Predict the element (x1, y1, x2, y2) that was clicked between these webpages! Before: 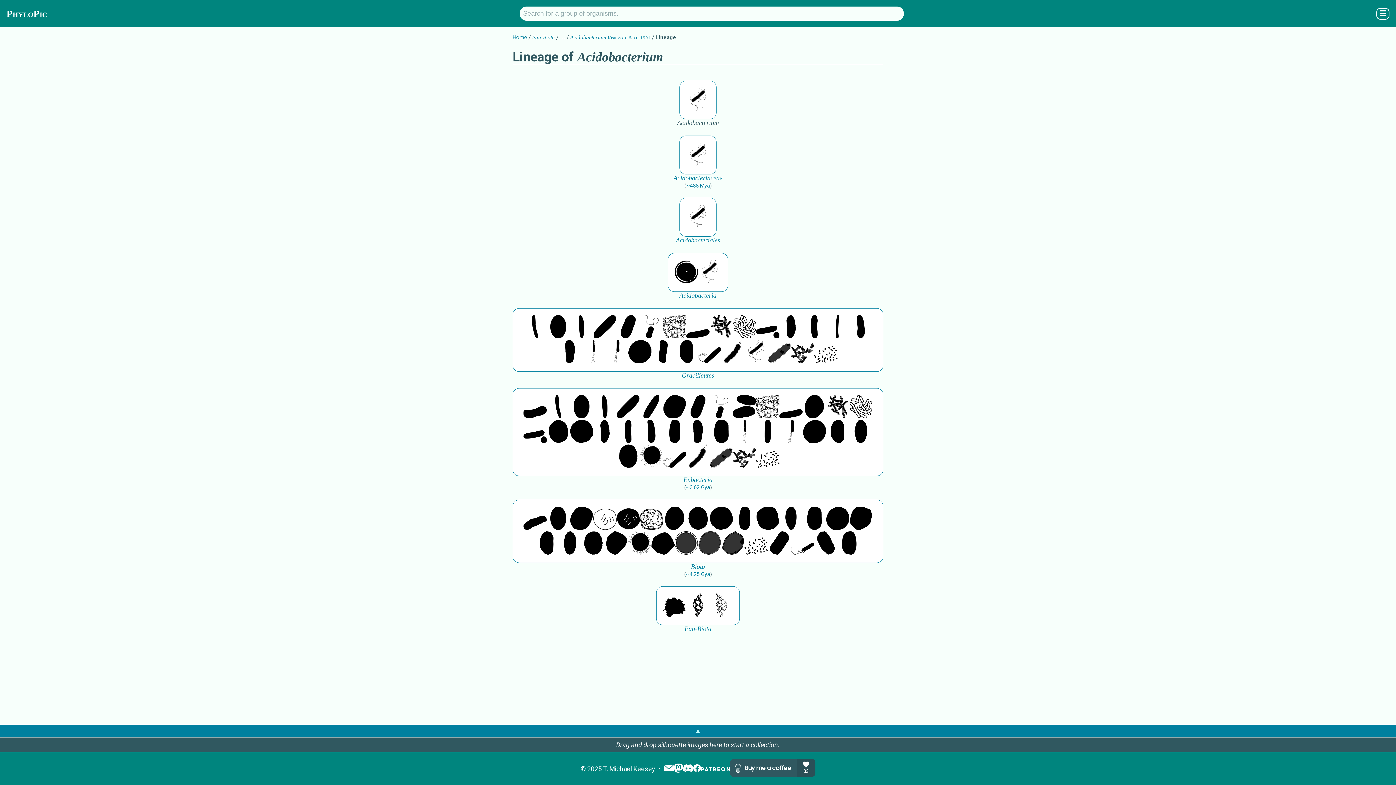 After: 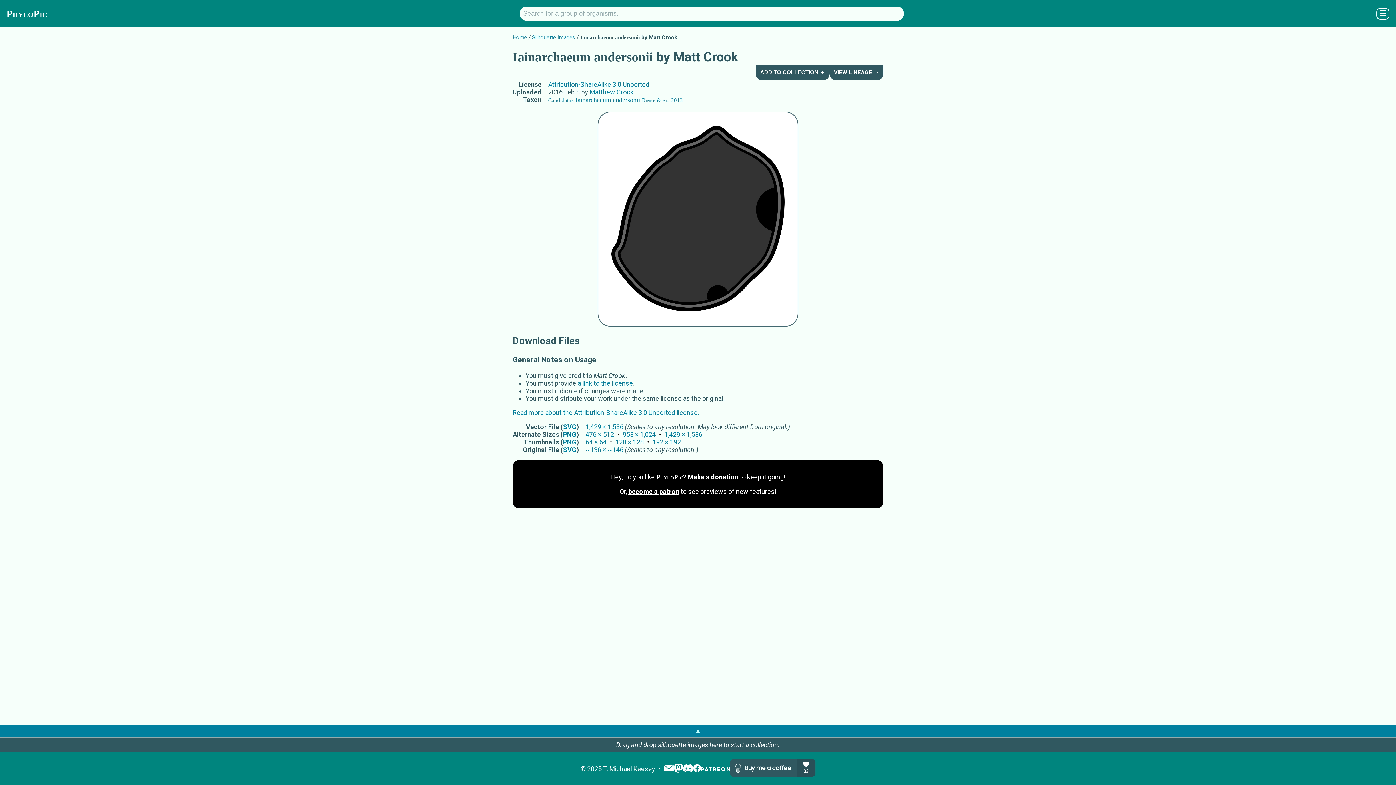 Action: bbox: (721, 427, 744, 451)